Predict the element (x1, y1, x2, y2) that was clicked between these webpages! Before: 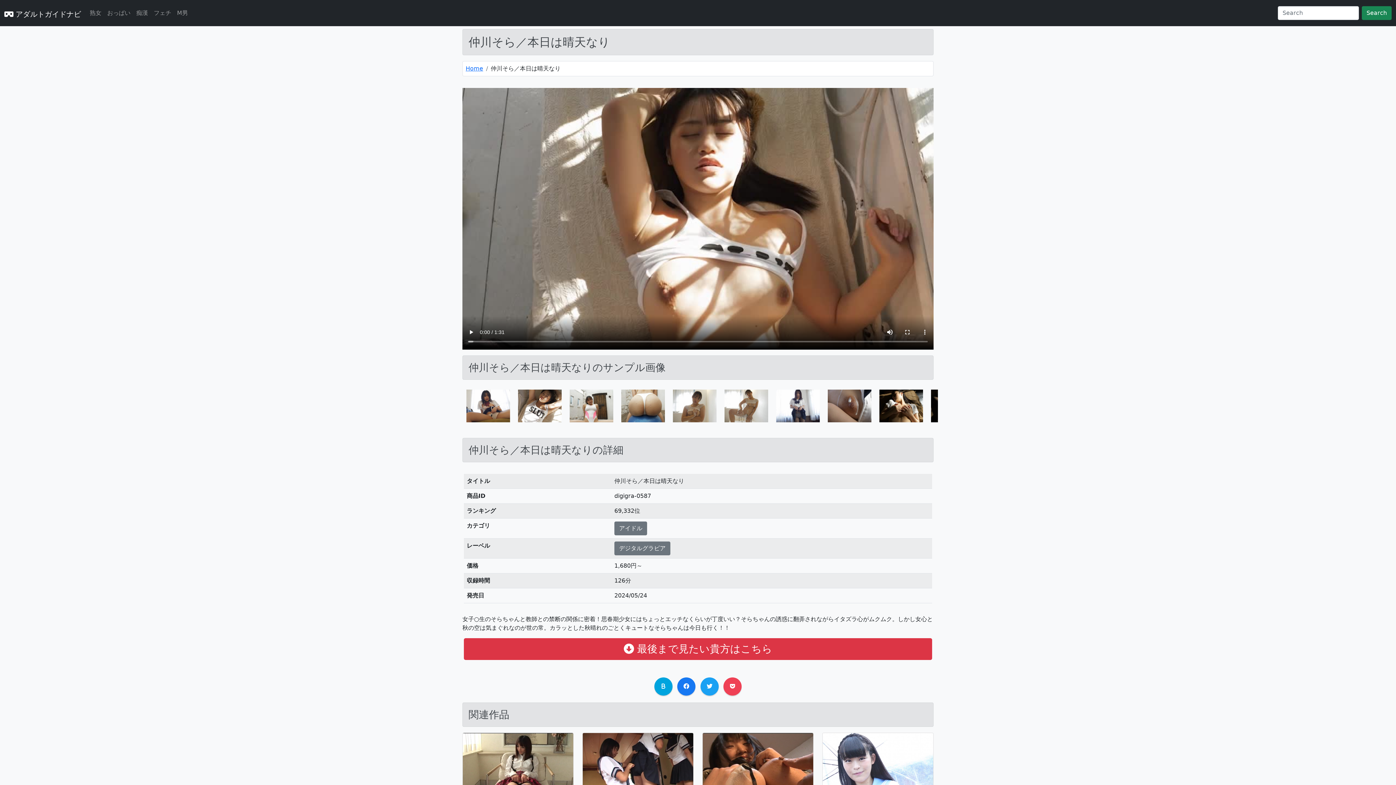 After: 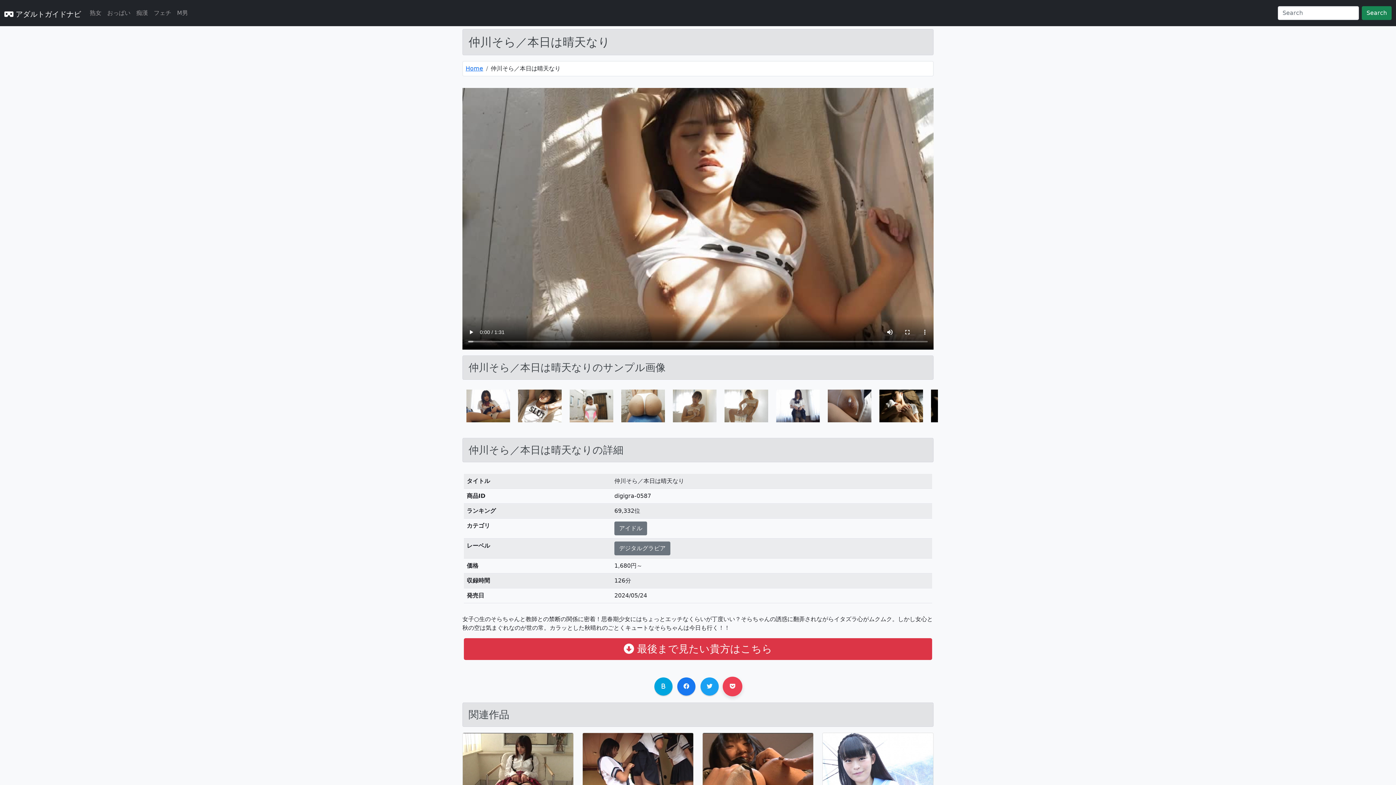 Action: bbox: (723, 677, 741, 696)